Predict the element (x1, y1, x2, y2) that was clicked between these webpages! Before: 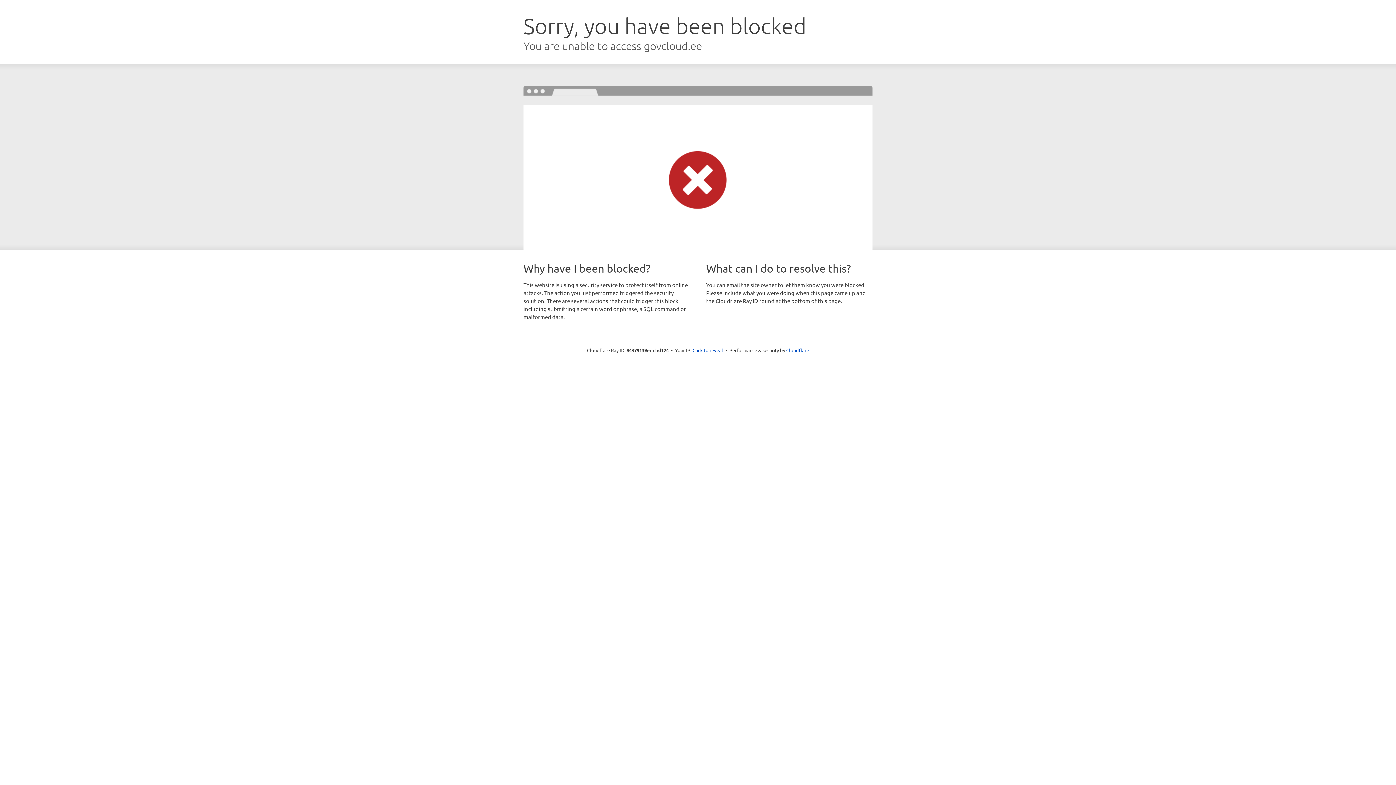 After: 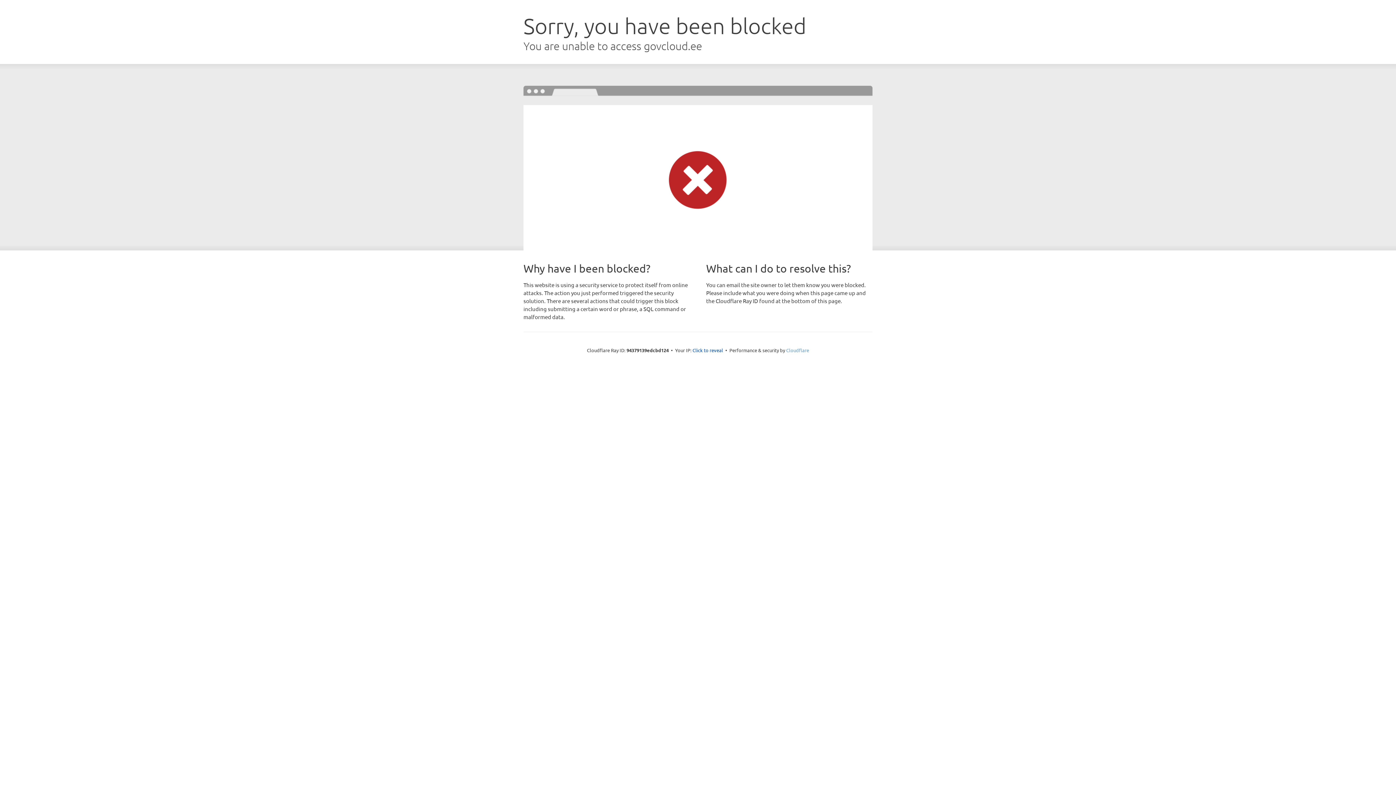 Action: label: Cloudflare bbox: (786, 347, 809, 353)